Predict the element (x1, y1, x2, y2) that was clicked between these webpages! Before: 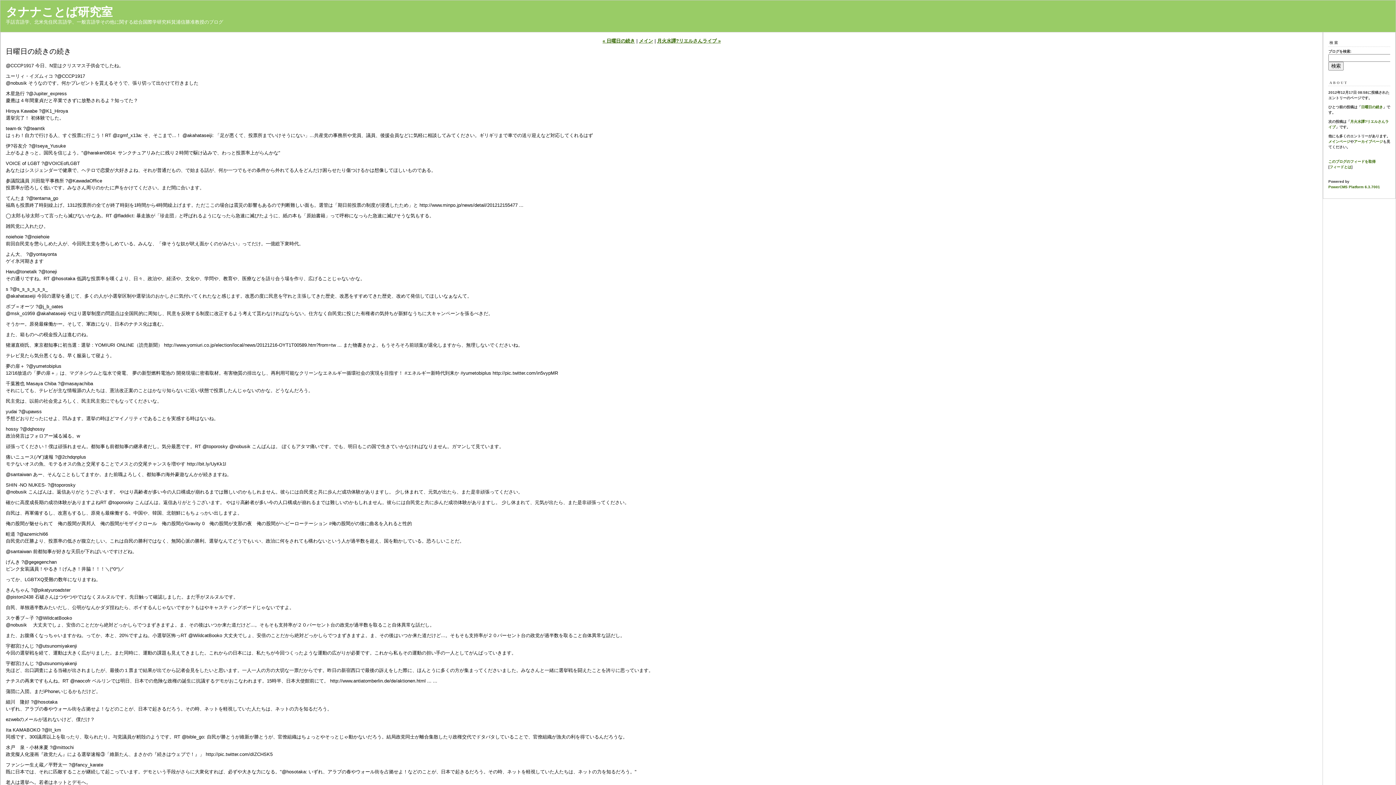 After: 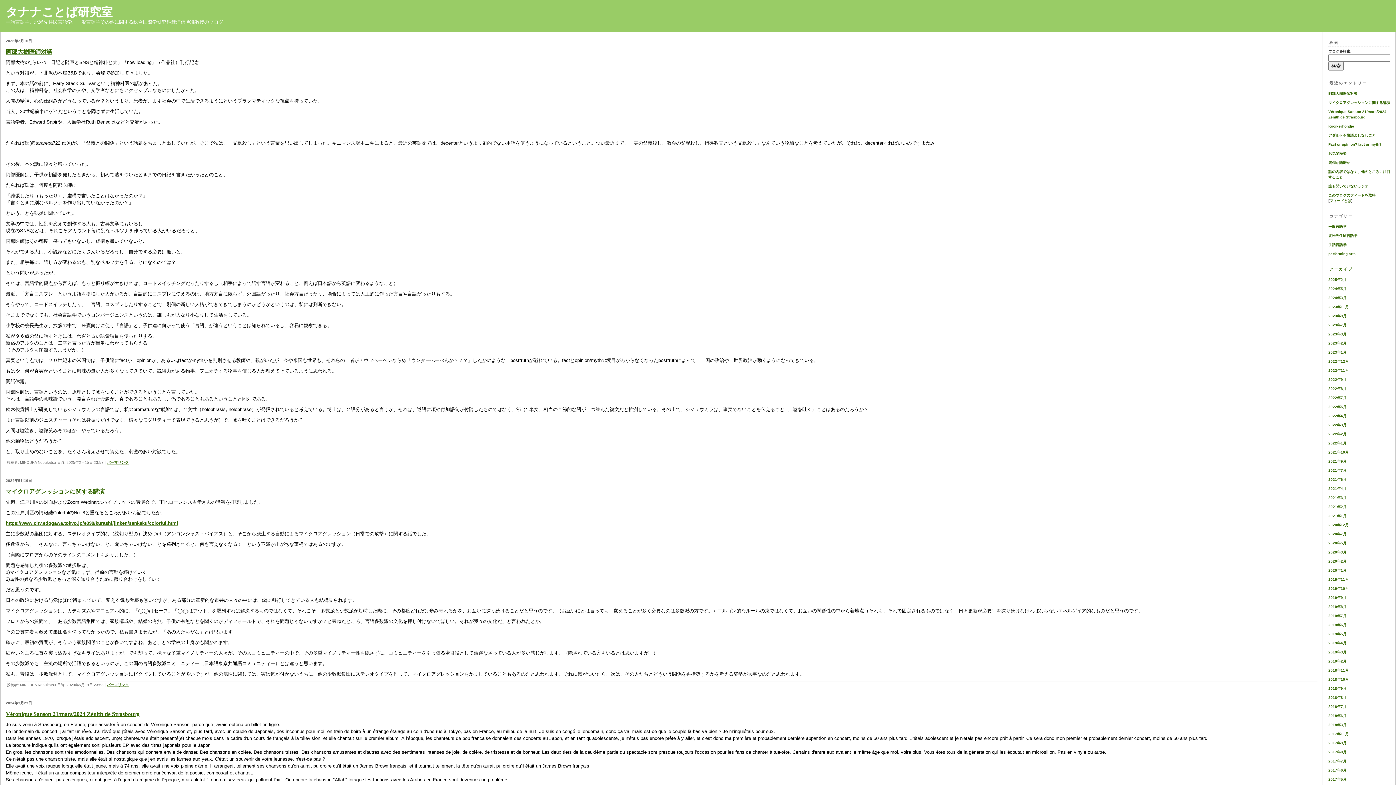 Action: bbox: (1328, 139, 1350, 143) label: メインページ